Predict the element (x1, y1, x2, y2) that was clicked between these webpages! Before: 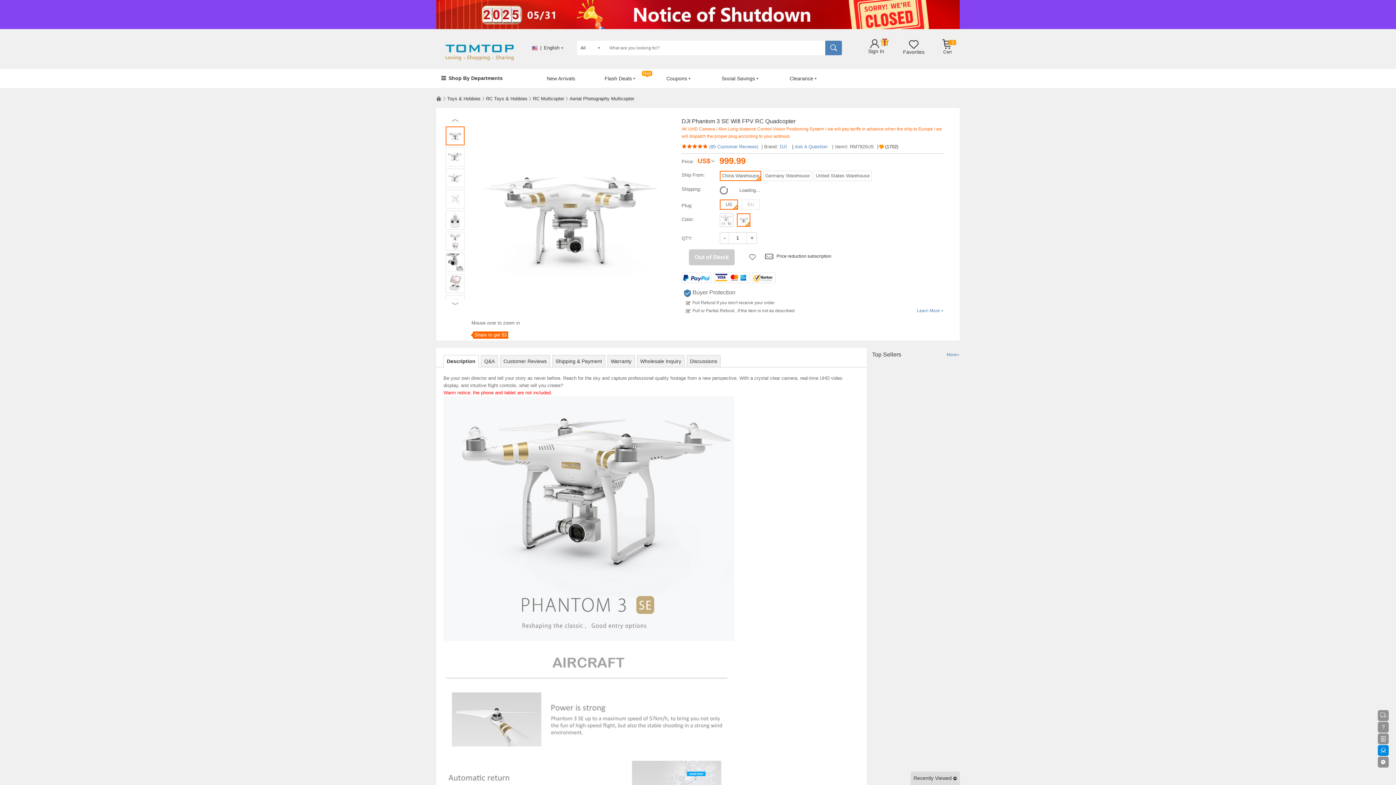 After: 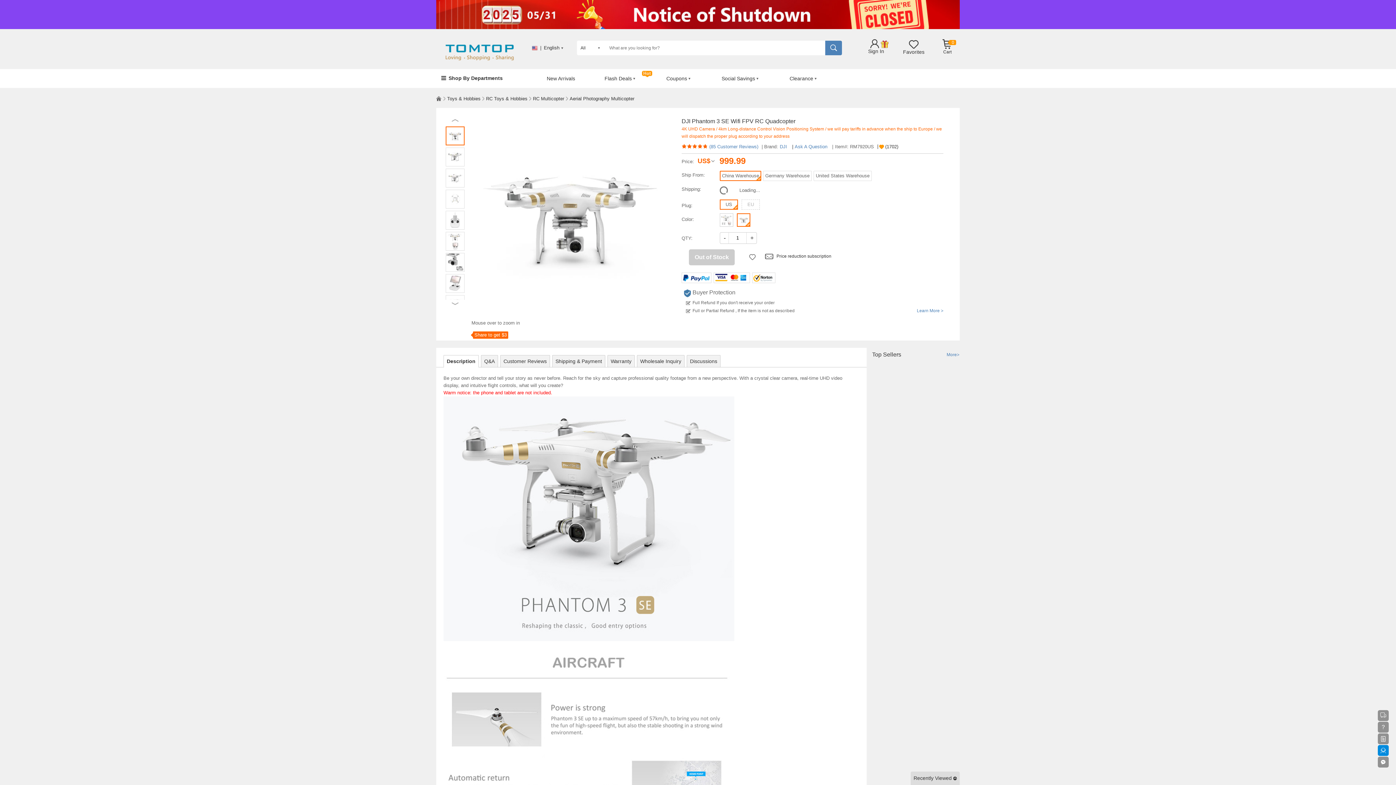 Action: bbox: (713, 272, 750, 283)